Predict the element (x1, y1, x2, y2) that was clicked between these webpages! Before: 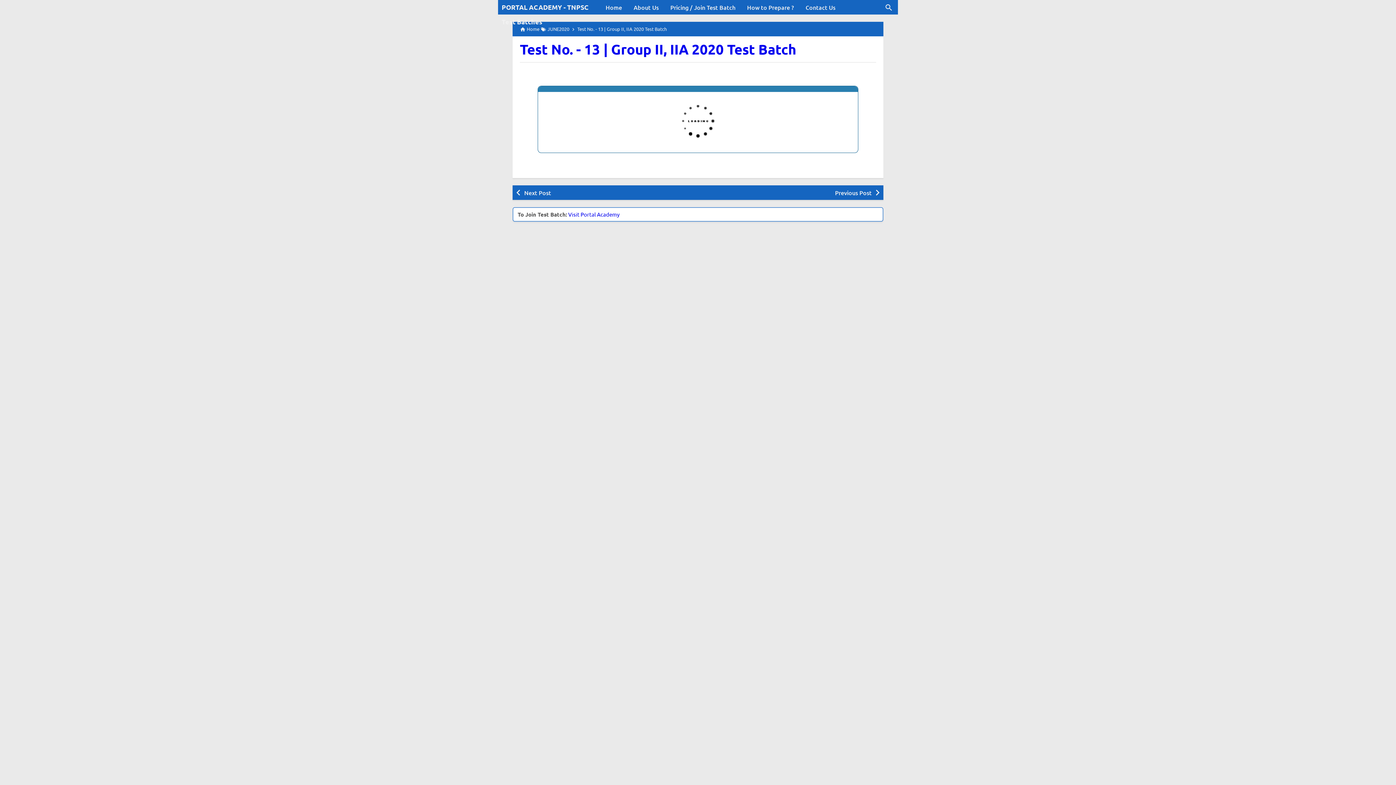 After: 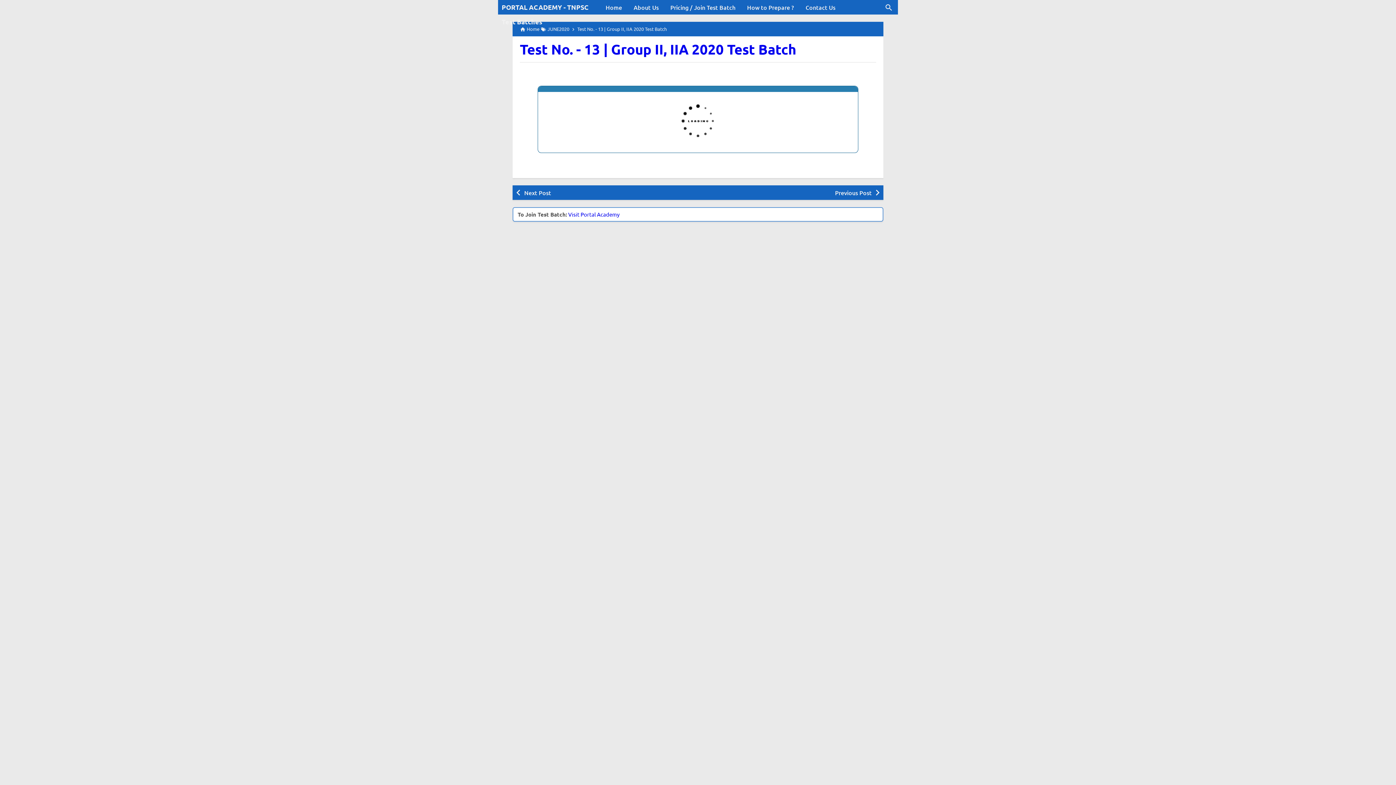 Action: label: Test No. - 13 | Group II, IIA 2020 Test Batch bbox: (520, 40, 796, 57)